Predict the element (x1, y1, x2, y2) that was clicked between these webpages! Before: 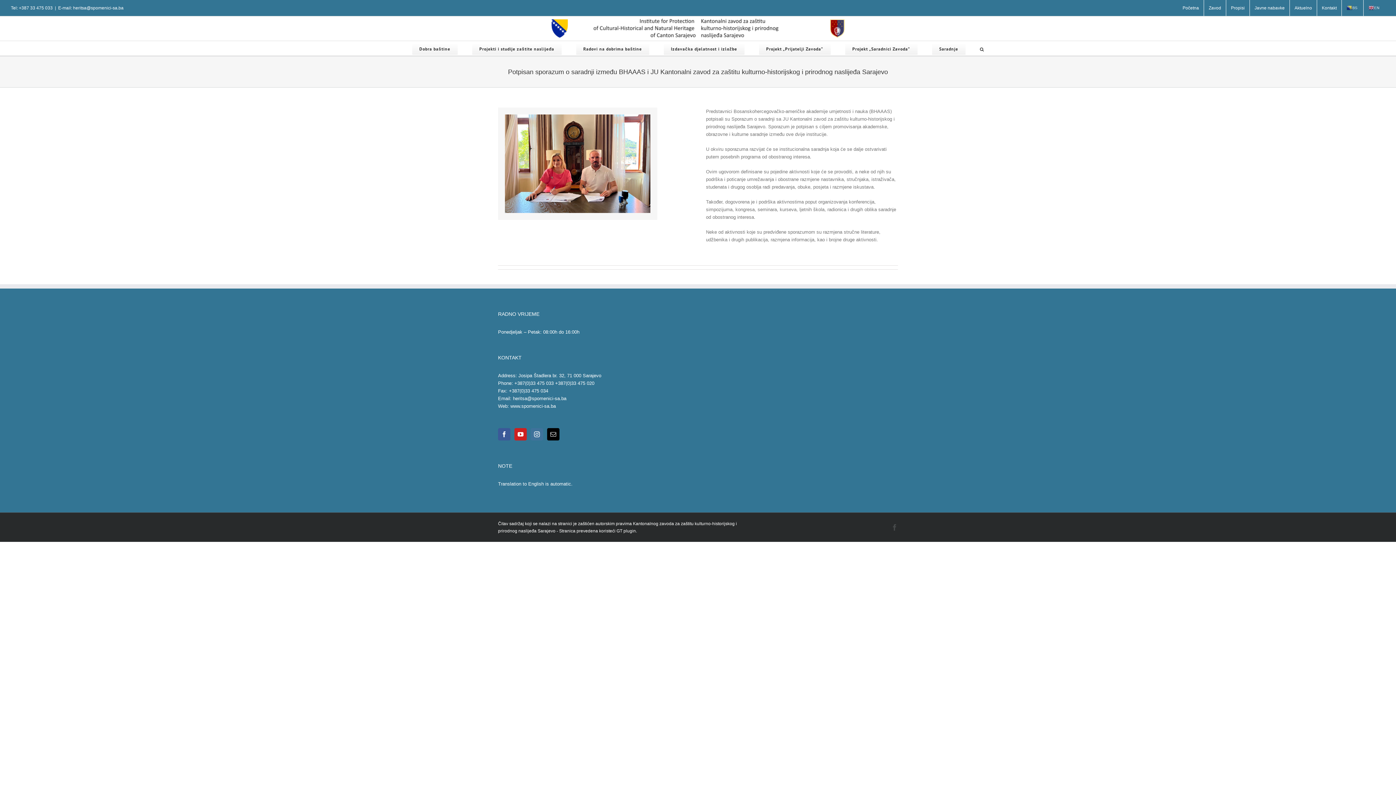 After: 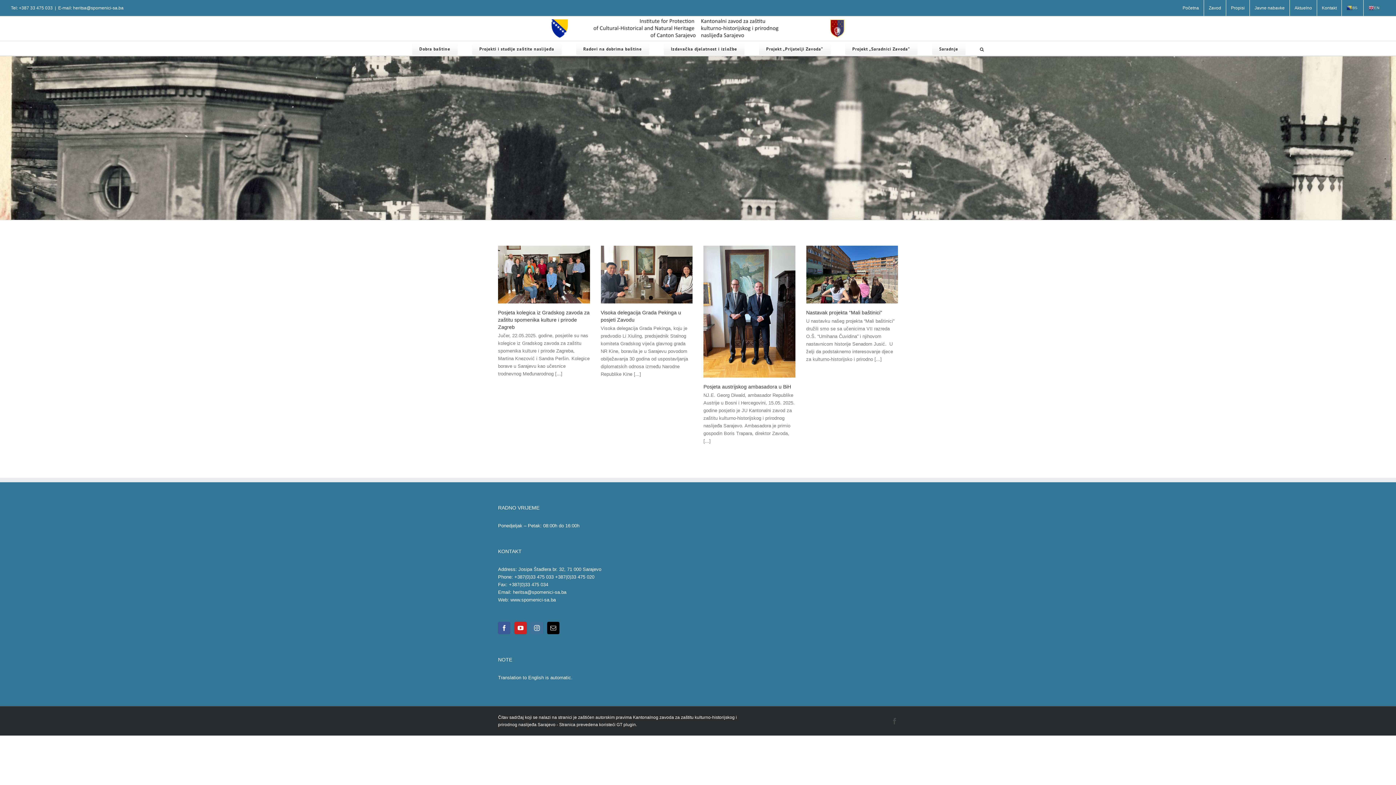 Action: label: www.spomenici-sa.ba bbox: (510, 403, 556, 409)